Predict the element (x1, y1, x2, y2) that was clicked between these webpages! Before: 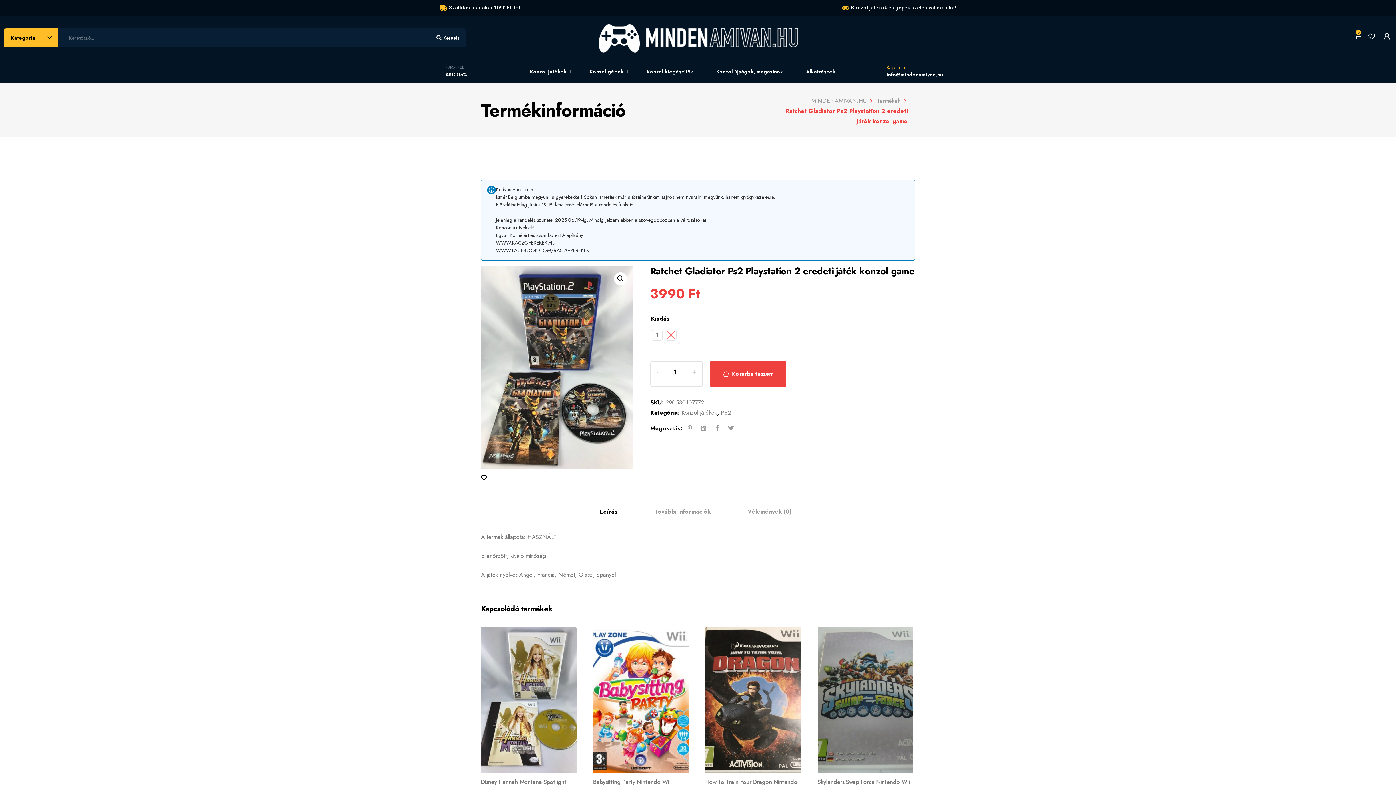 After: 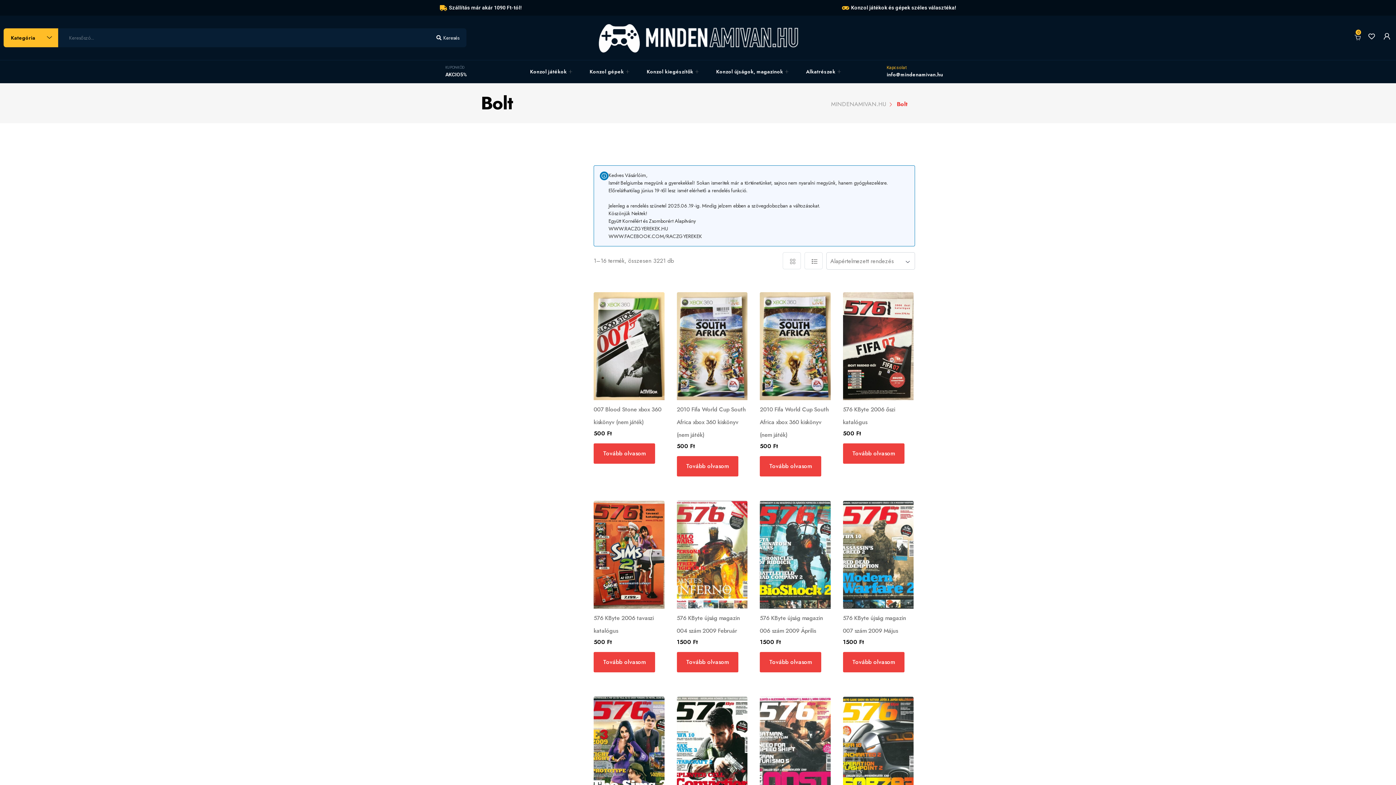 Action: bbox: (842, 3, 956, 12) label: Konzol játékok és gépek széles választéka!